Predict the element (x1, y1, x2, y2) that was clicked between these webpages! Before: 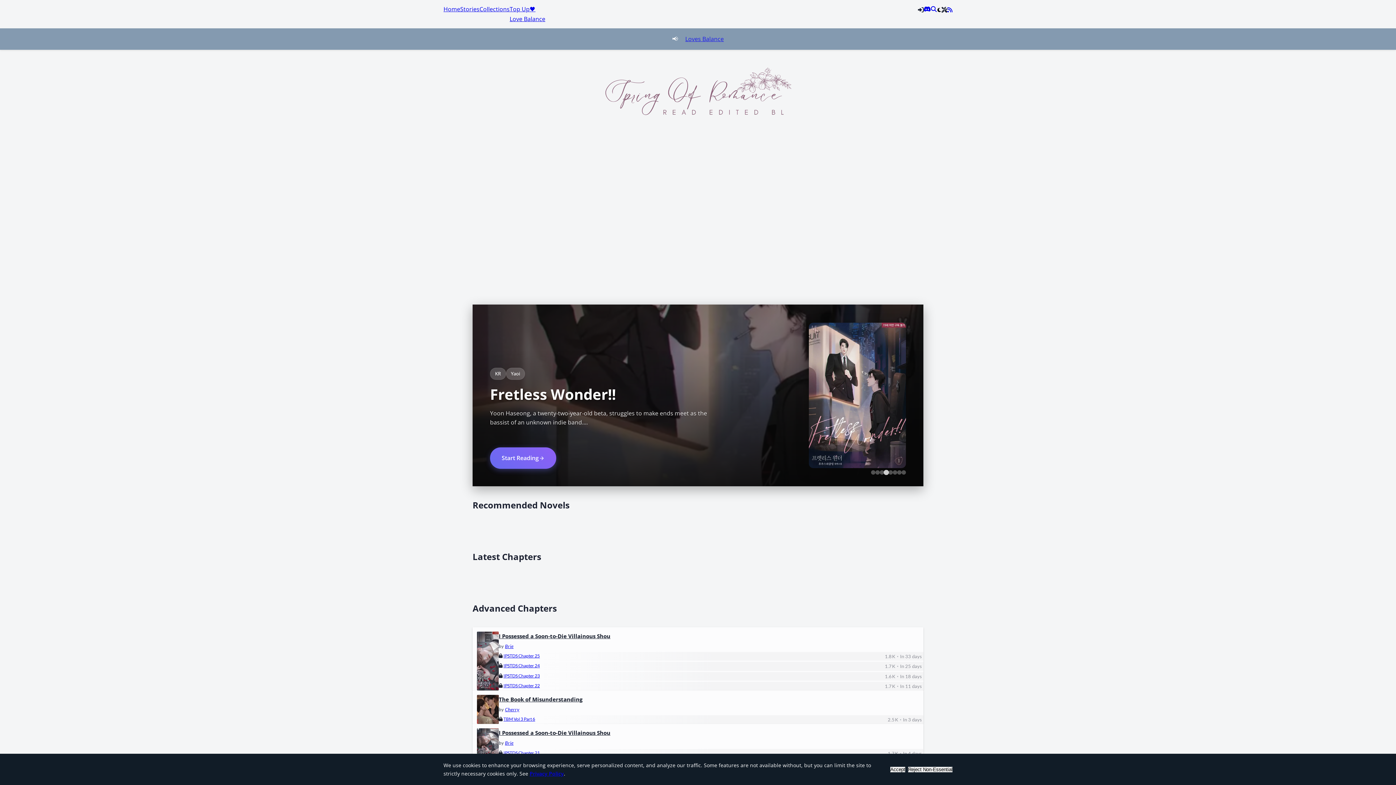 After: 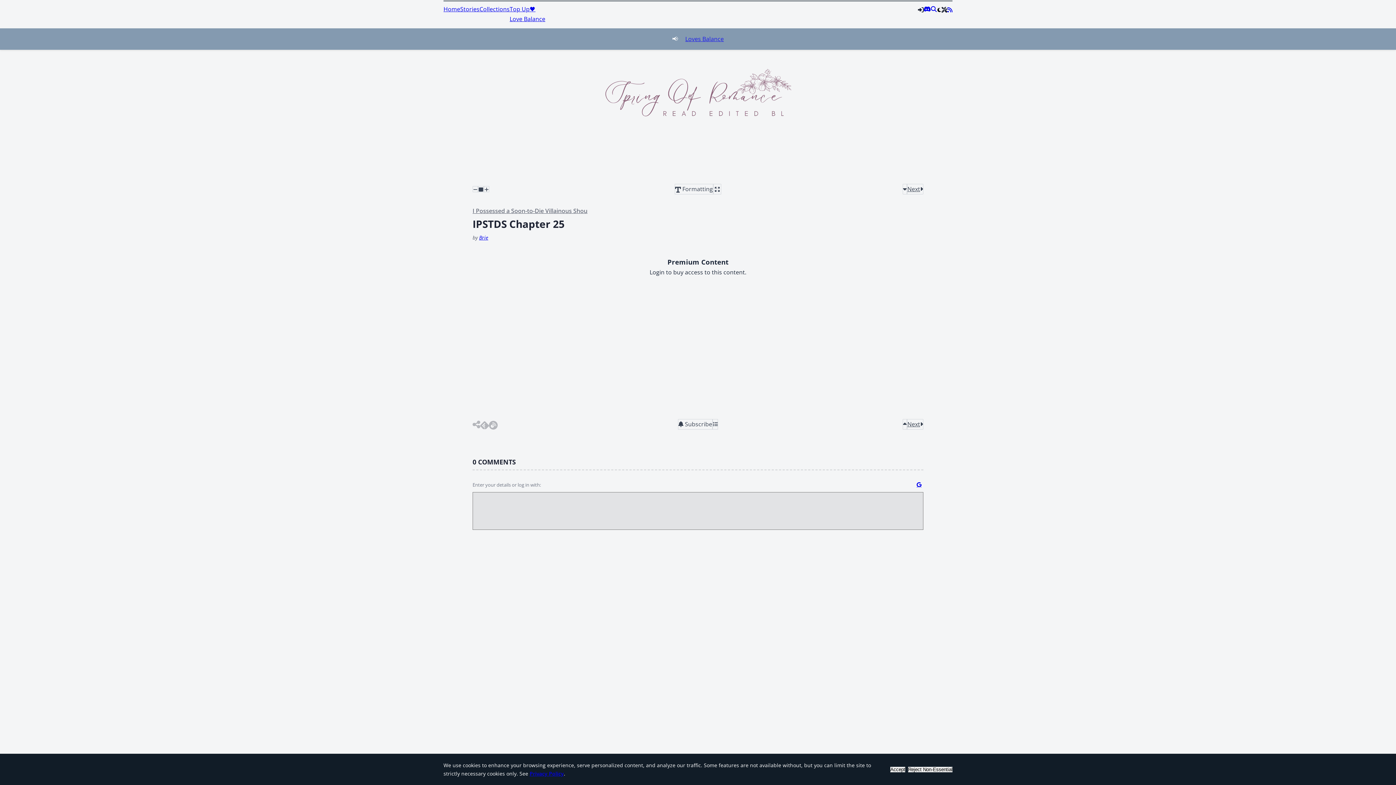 Action: bbox: (503, 652, 540, 660) label: IPSTDS Chapter 25